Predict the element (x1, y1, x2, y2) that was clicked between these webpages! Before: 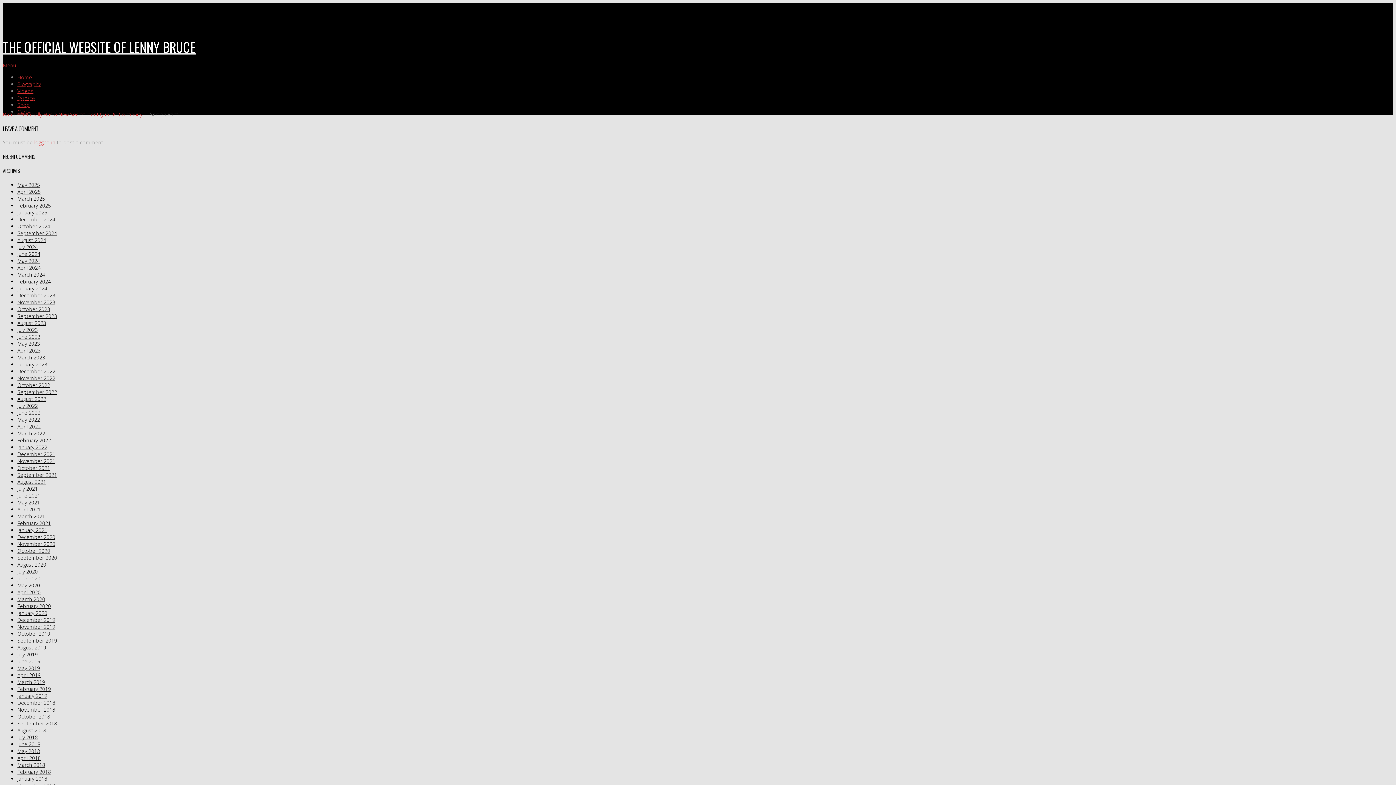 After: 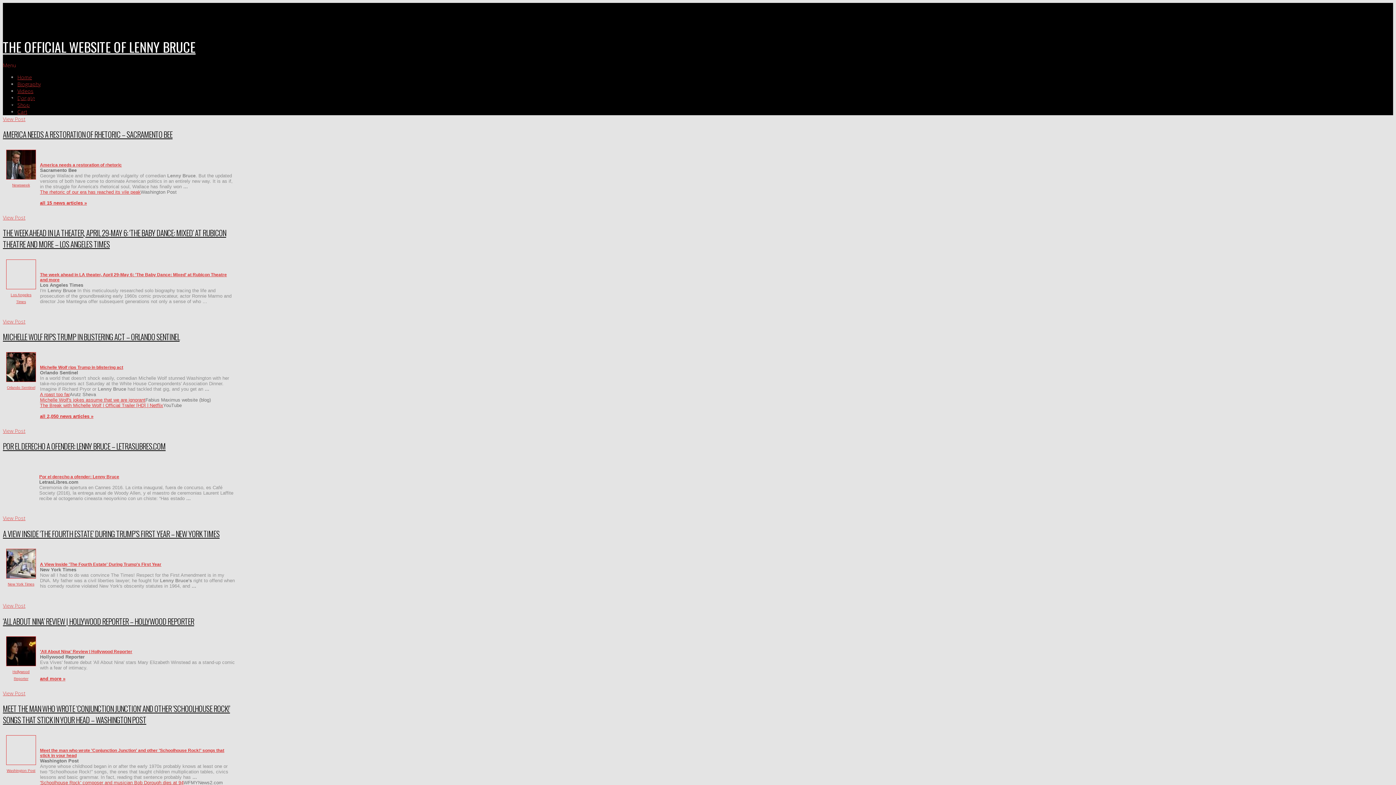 Action: bbox: (17, 754, 40, 761) label: April 2018